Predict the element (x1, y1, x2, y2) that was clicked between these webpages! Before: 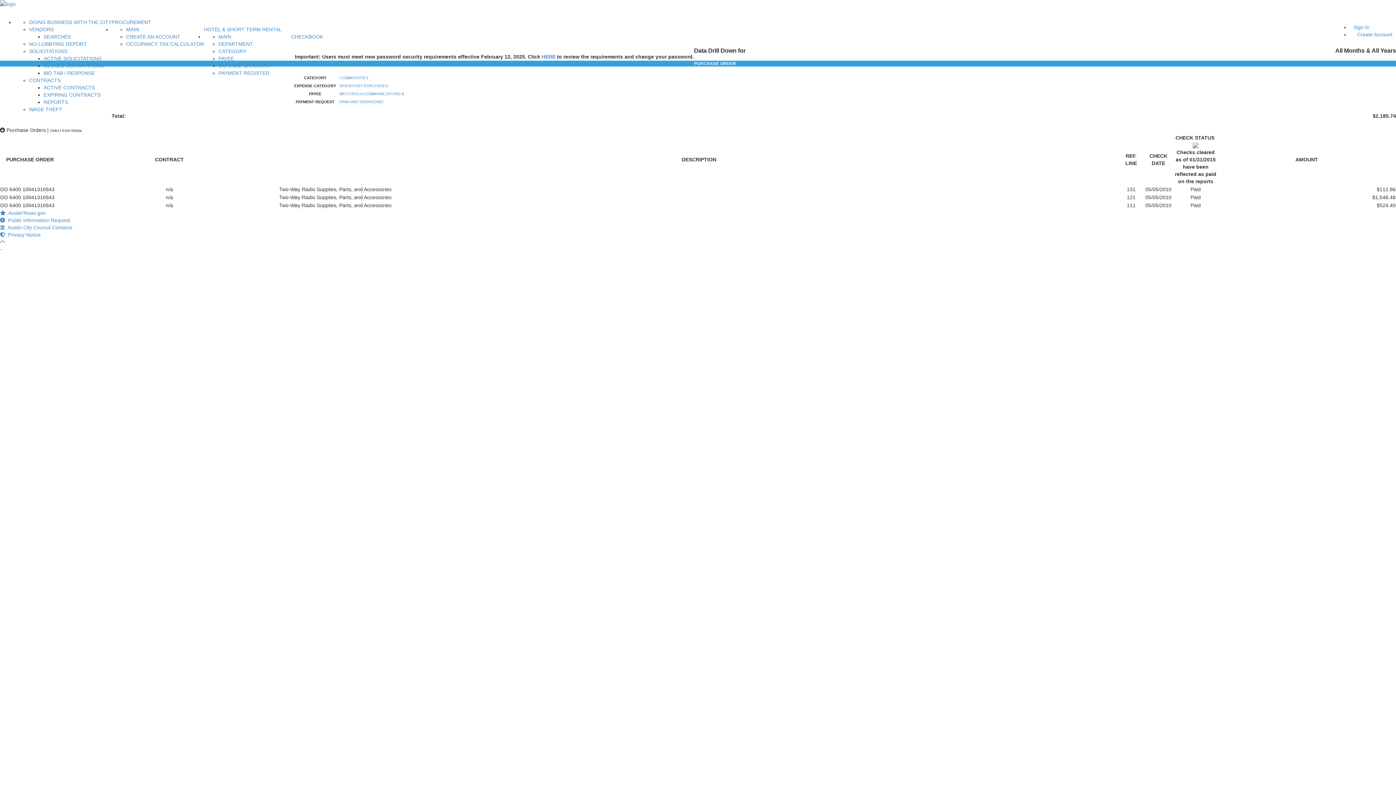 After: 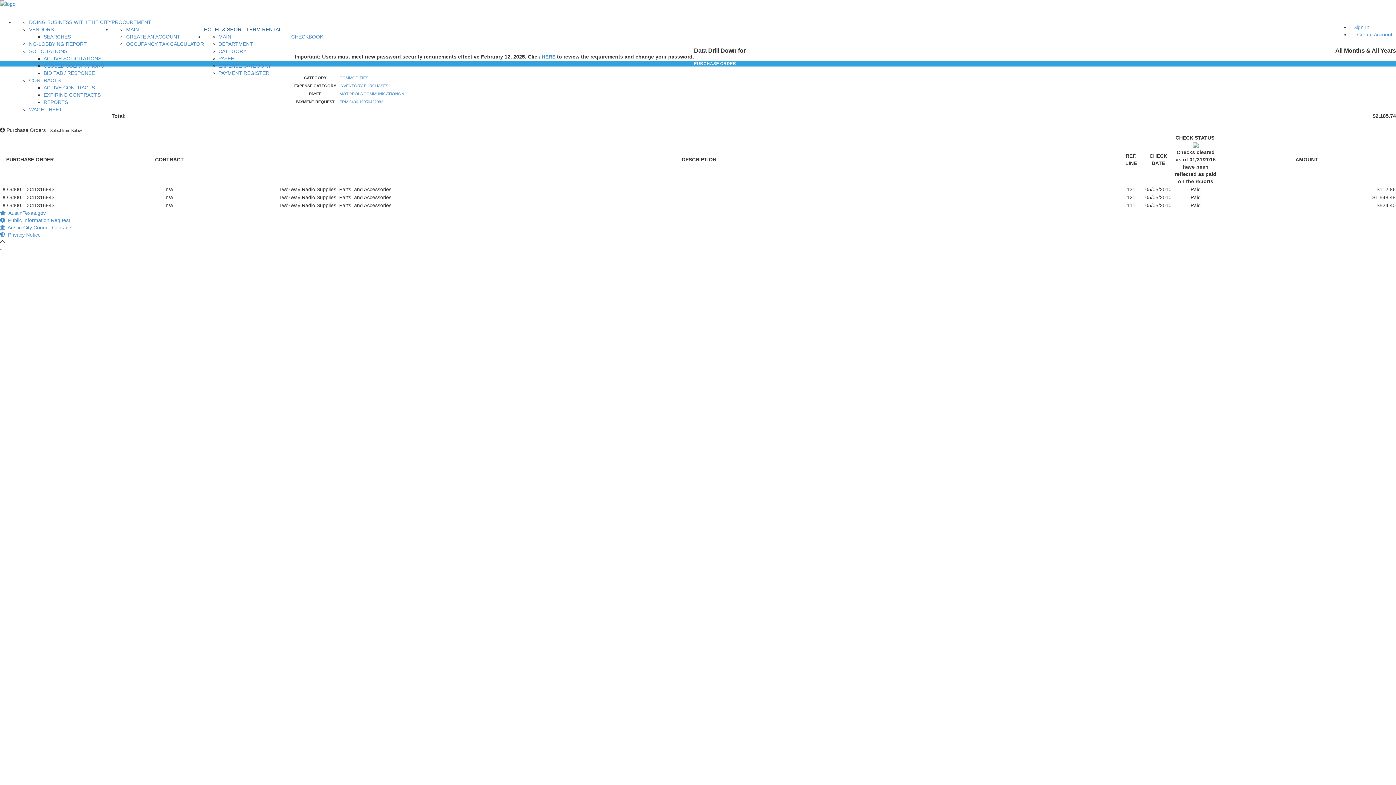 Action: bbox: (204, 26, 281, 32) label: HOTEL & SHORT TERM RENTAL